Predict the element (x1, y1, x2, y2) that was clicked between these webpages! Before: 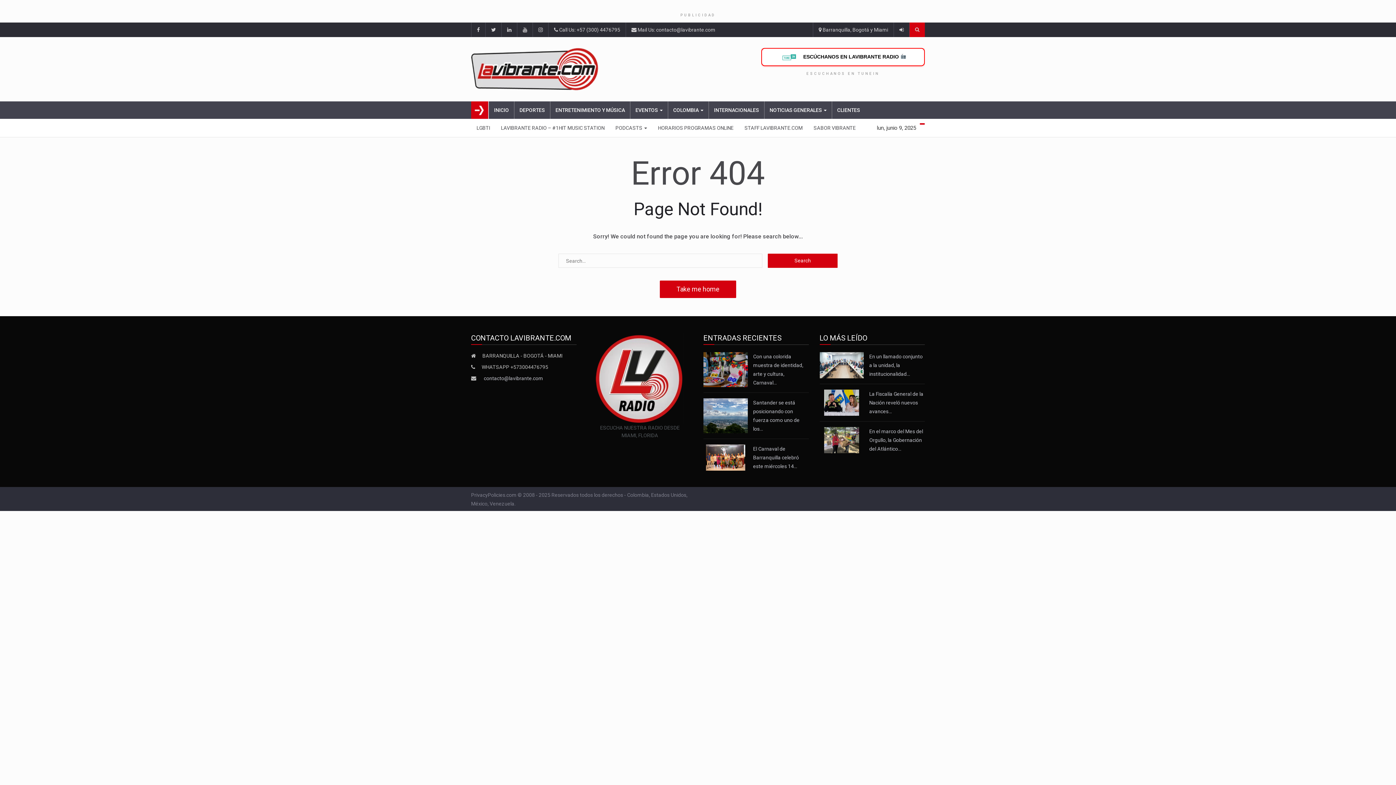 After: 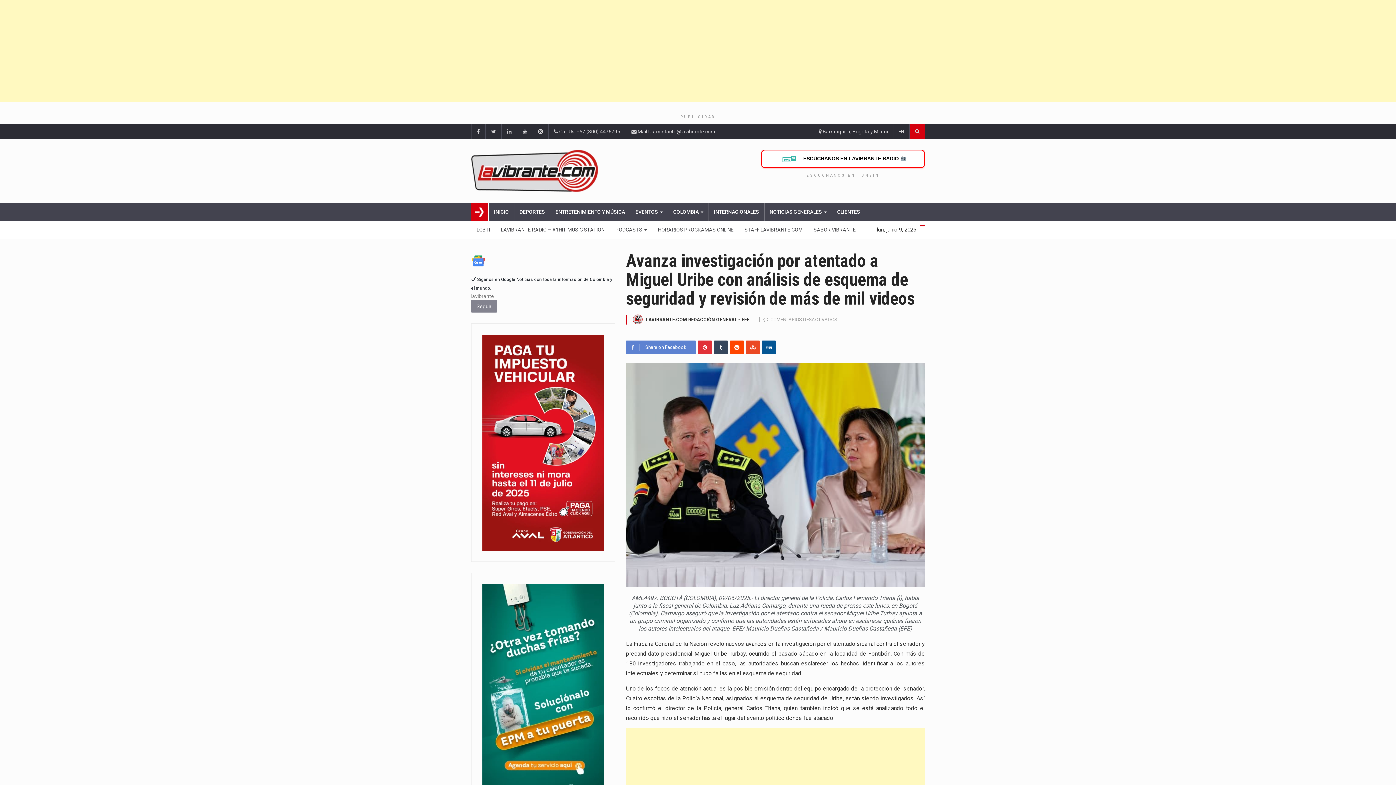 Action: bbox: (819, 389, 864, 416)